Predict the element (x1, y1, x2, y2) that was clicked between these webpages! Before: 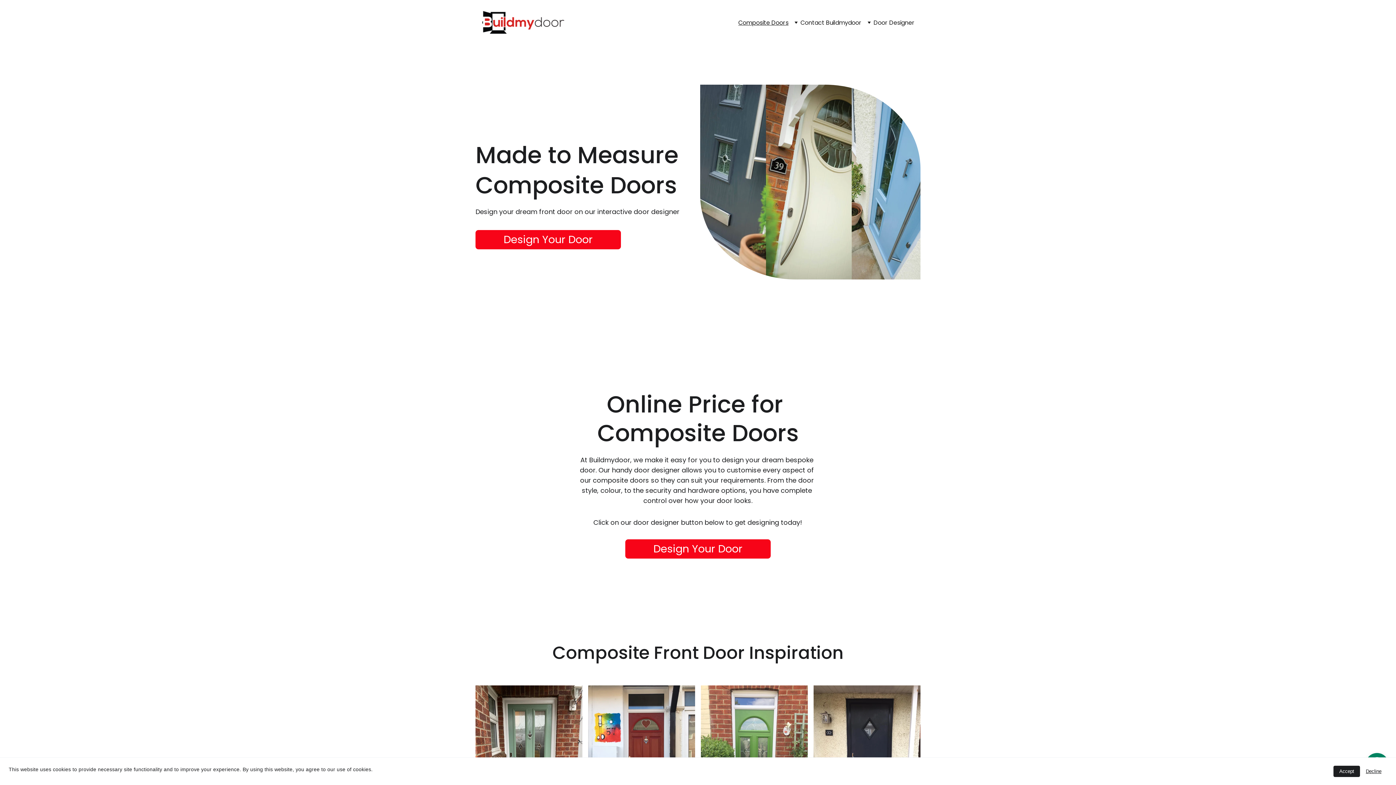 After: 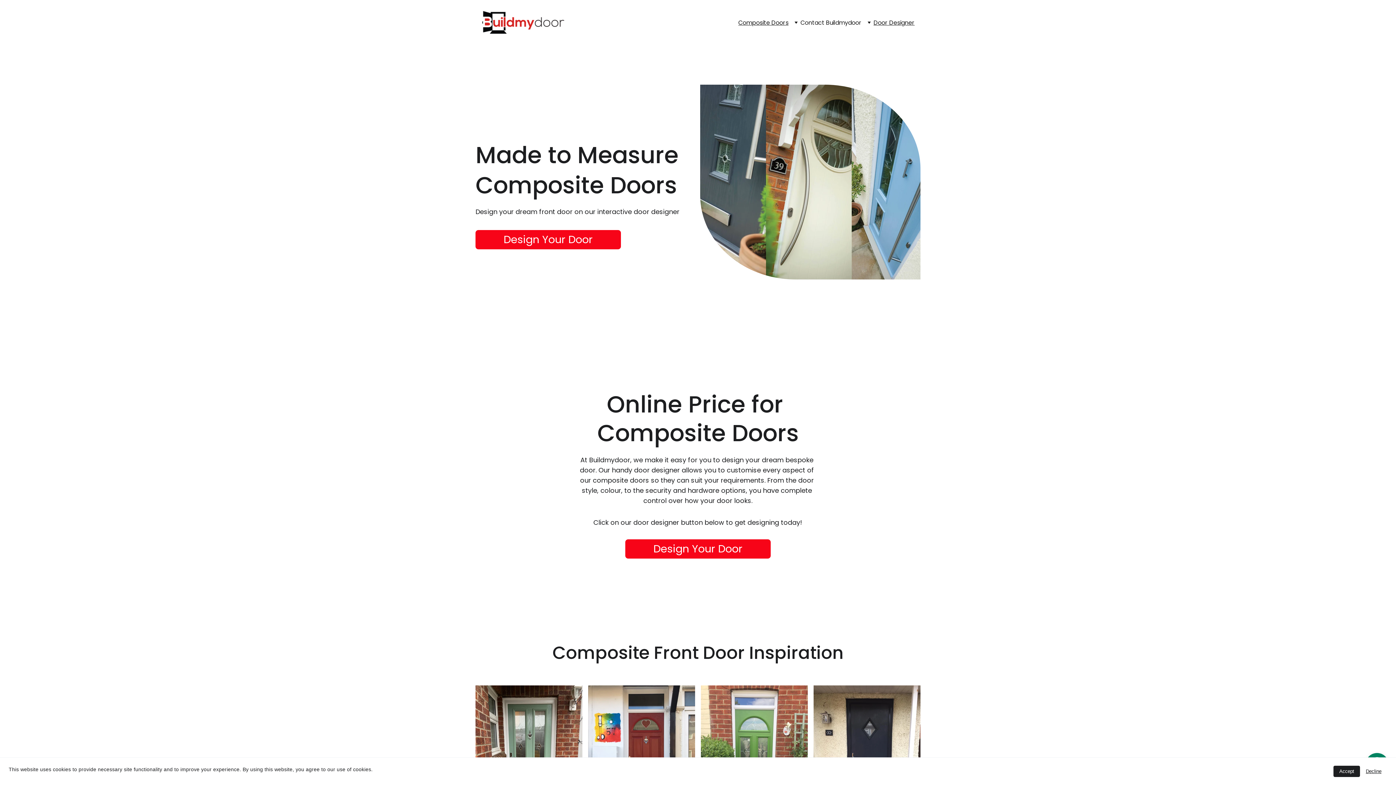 Action: label: Door Designer bbox: (873, 18, 914, 27)